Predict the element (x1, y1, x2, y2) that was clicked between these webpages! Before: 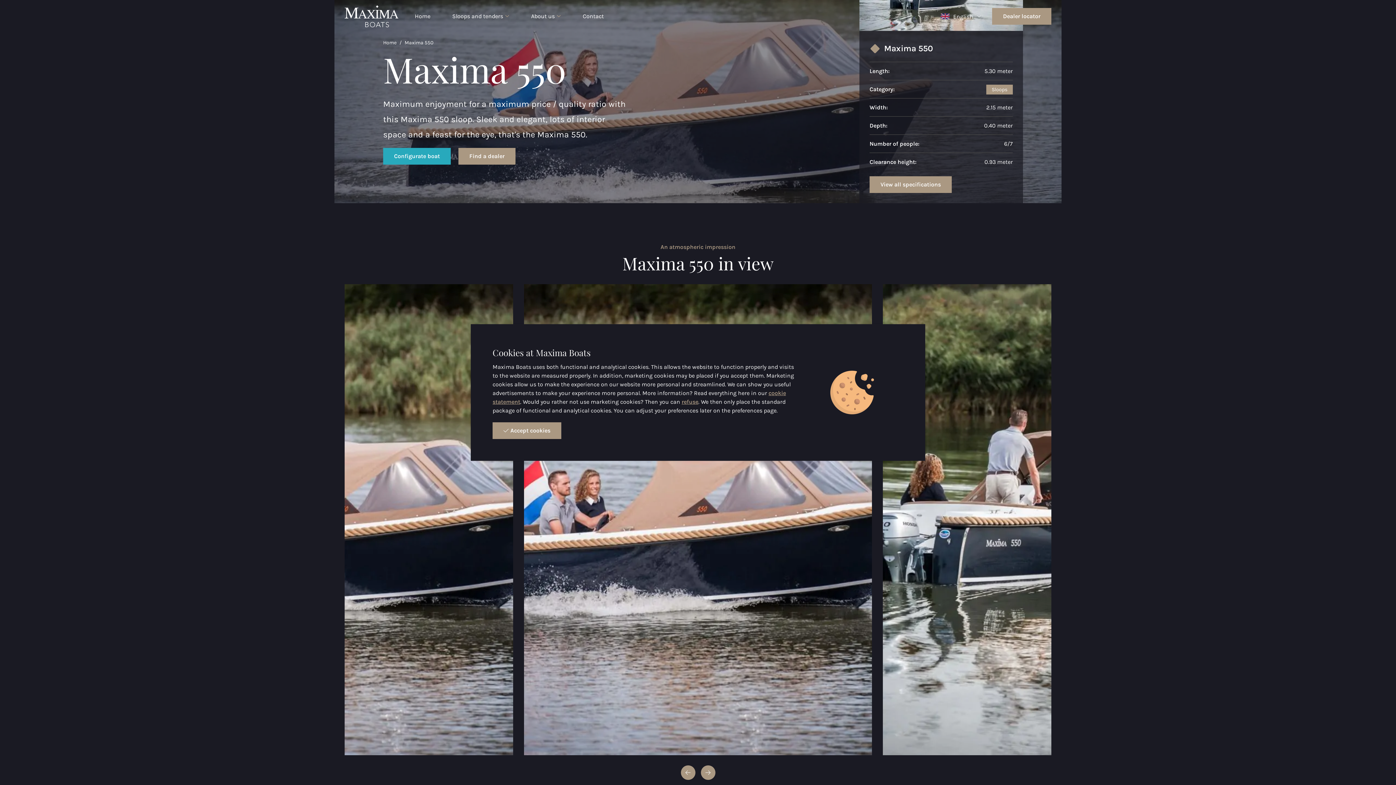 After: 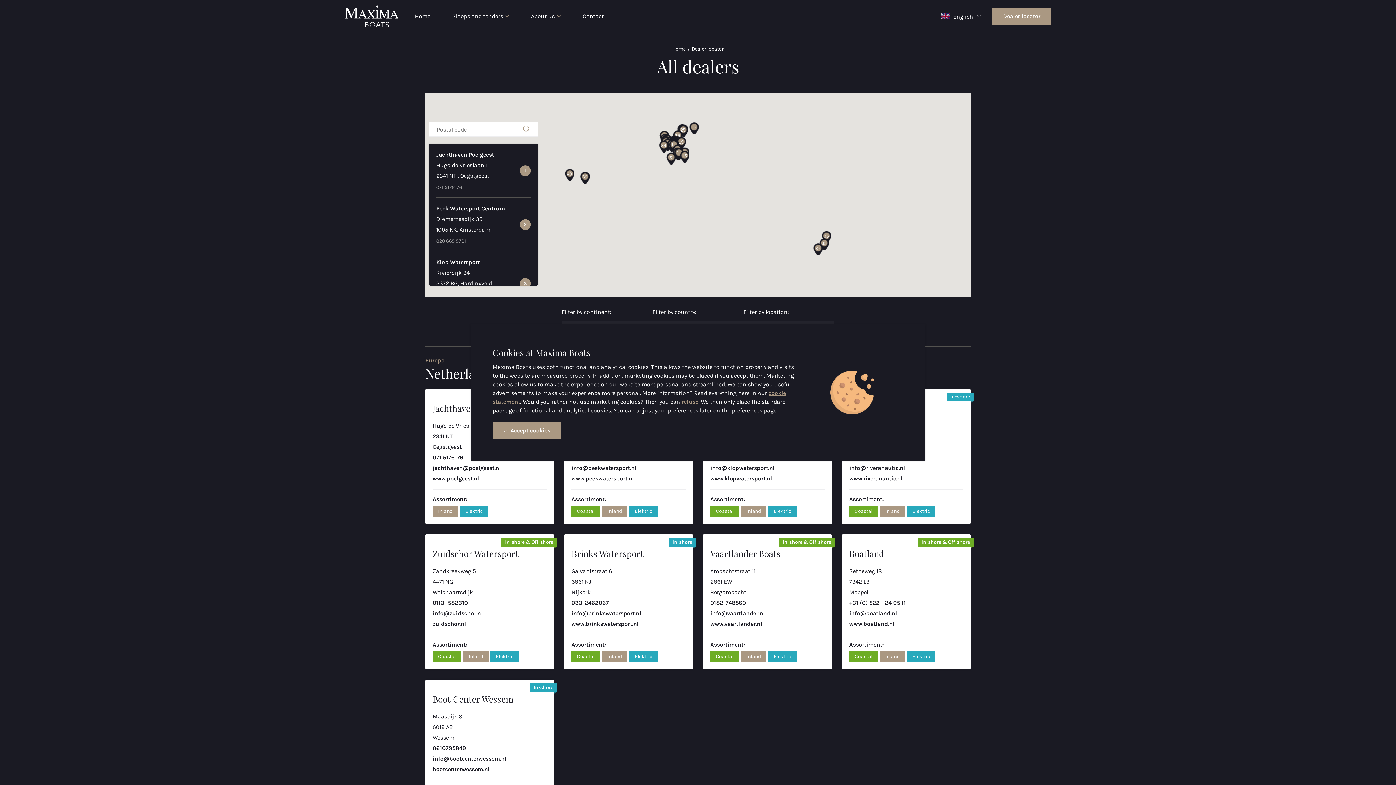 Action: label: Dealer locator bbox: (992, 8, 1051, 24)